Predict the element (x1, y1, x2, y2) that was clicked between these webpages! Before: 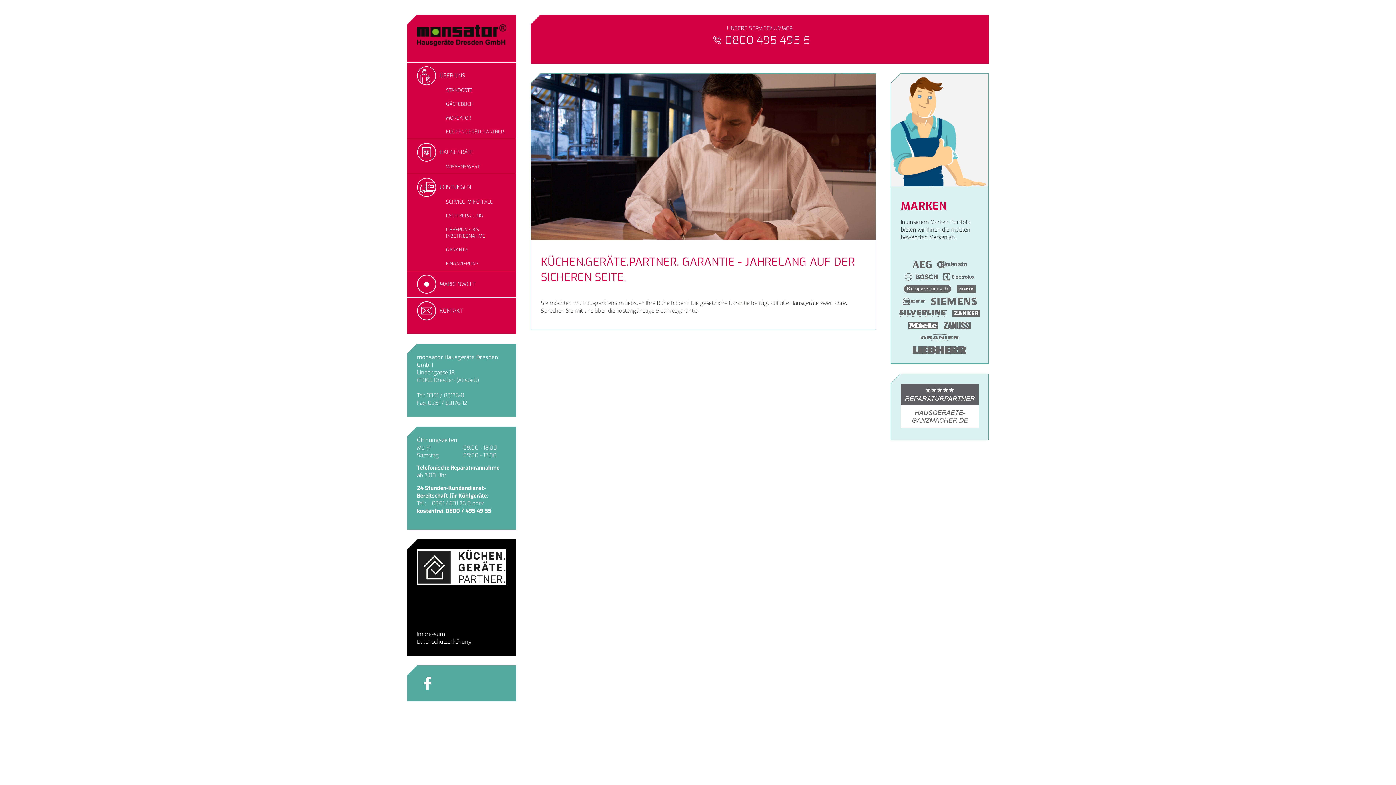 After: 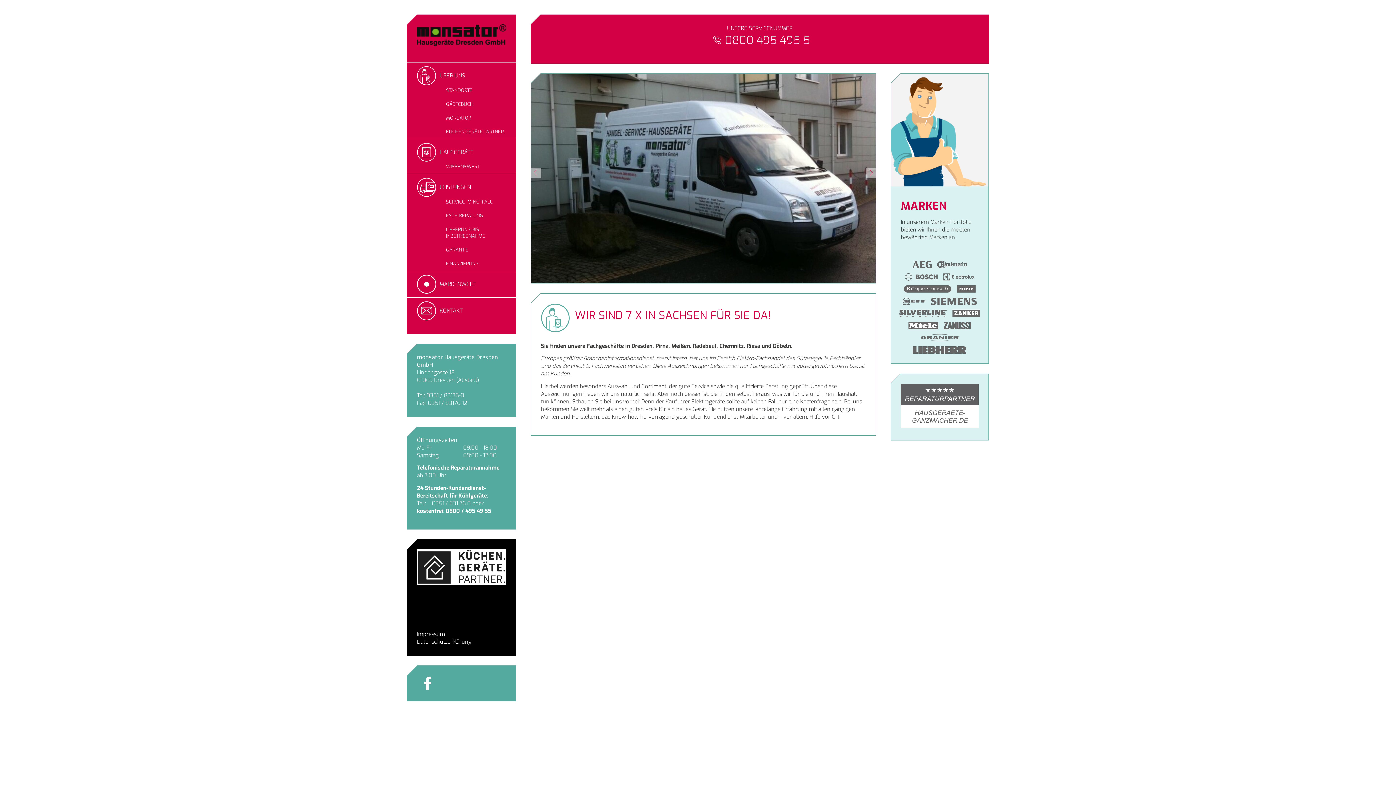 Action: bbox: (417, 62, 506, 88) label: ÜBER UNS